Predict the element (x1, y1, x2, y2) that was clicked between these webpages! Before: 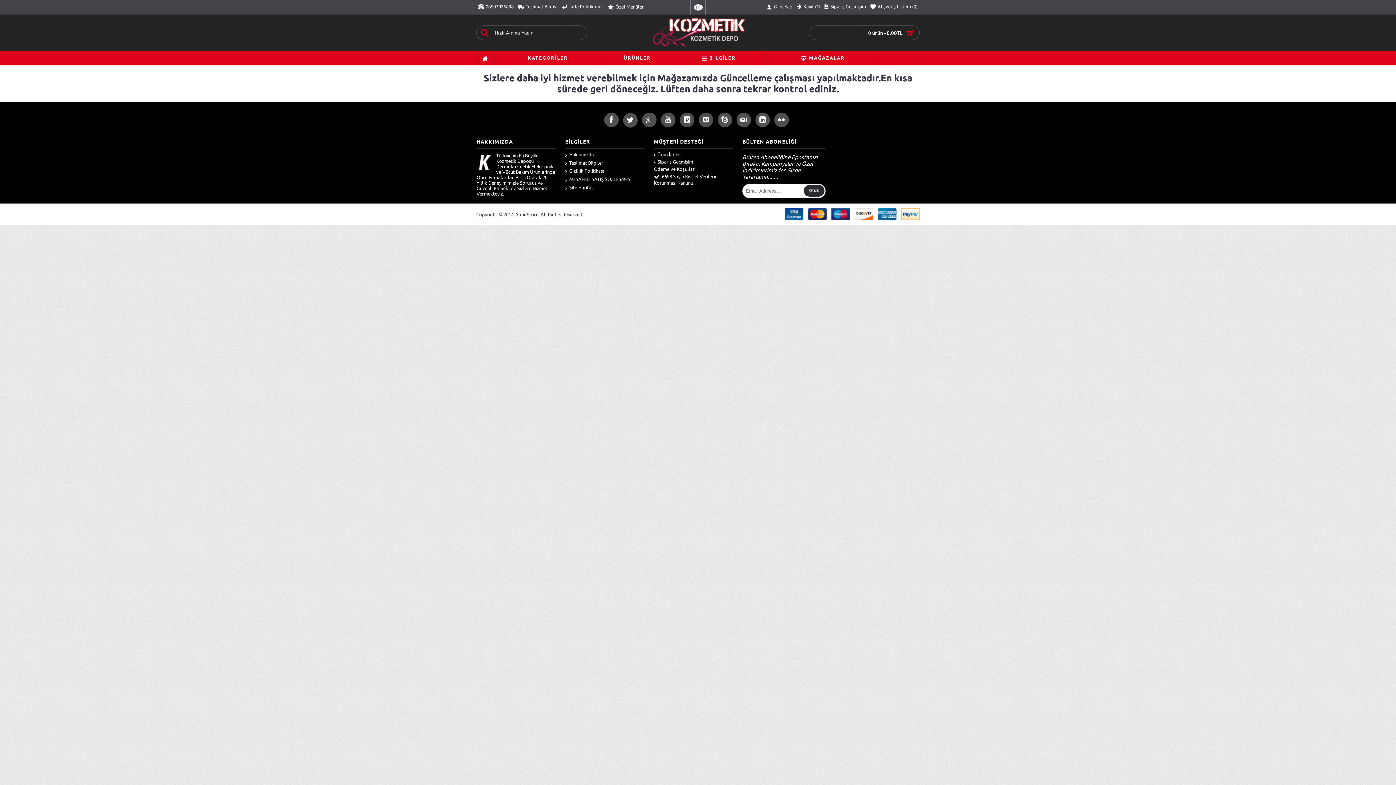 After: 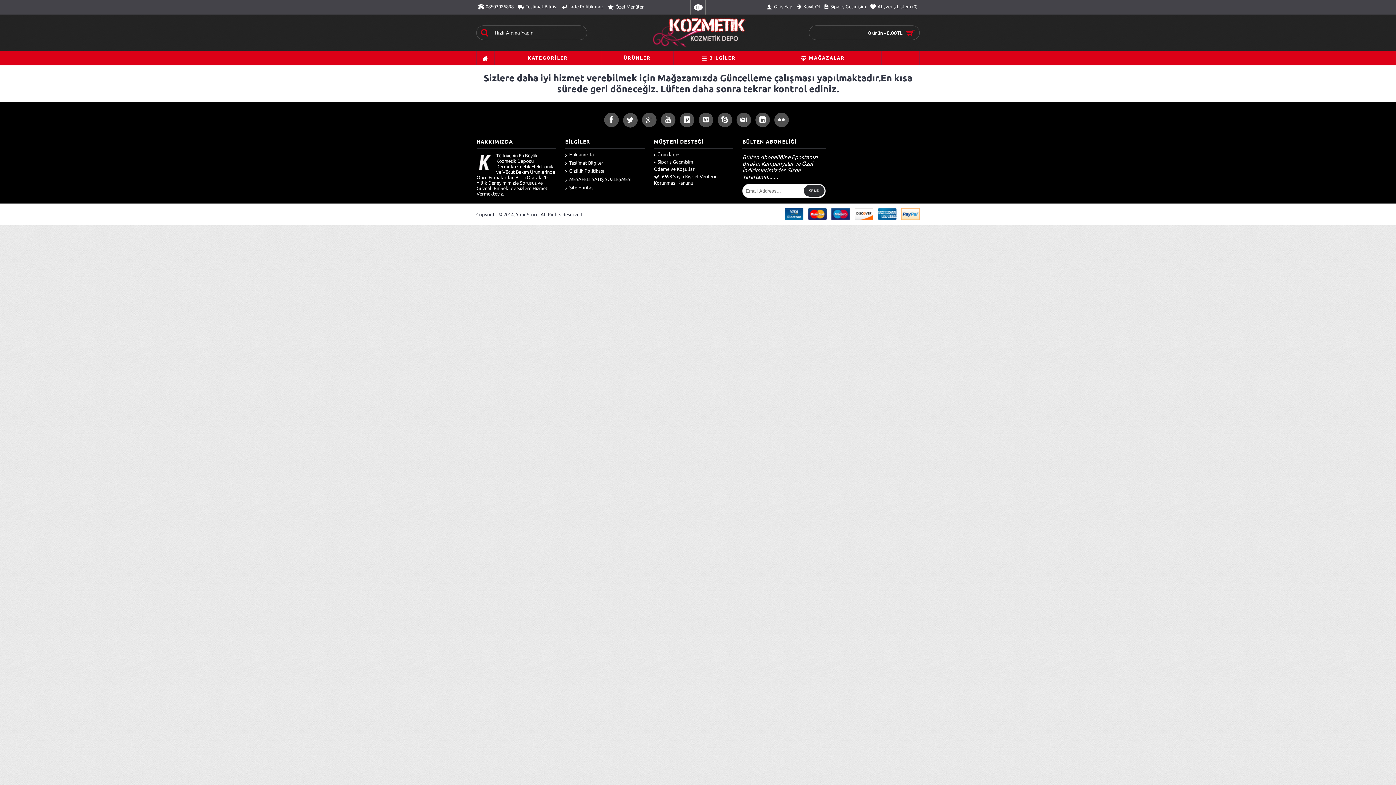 Action: label: Ürün İadesi bbox: (654, 152, 733, 157)